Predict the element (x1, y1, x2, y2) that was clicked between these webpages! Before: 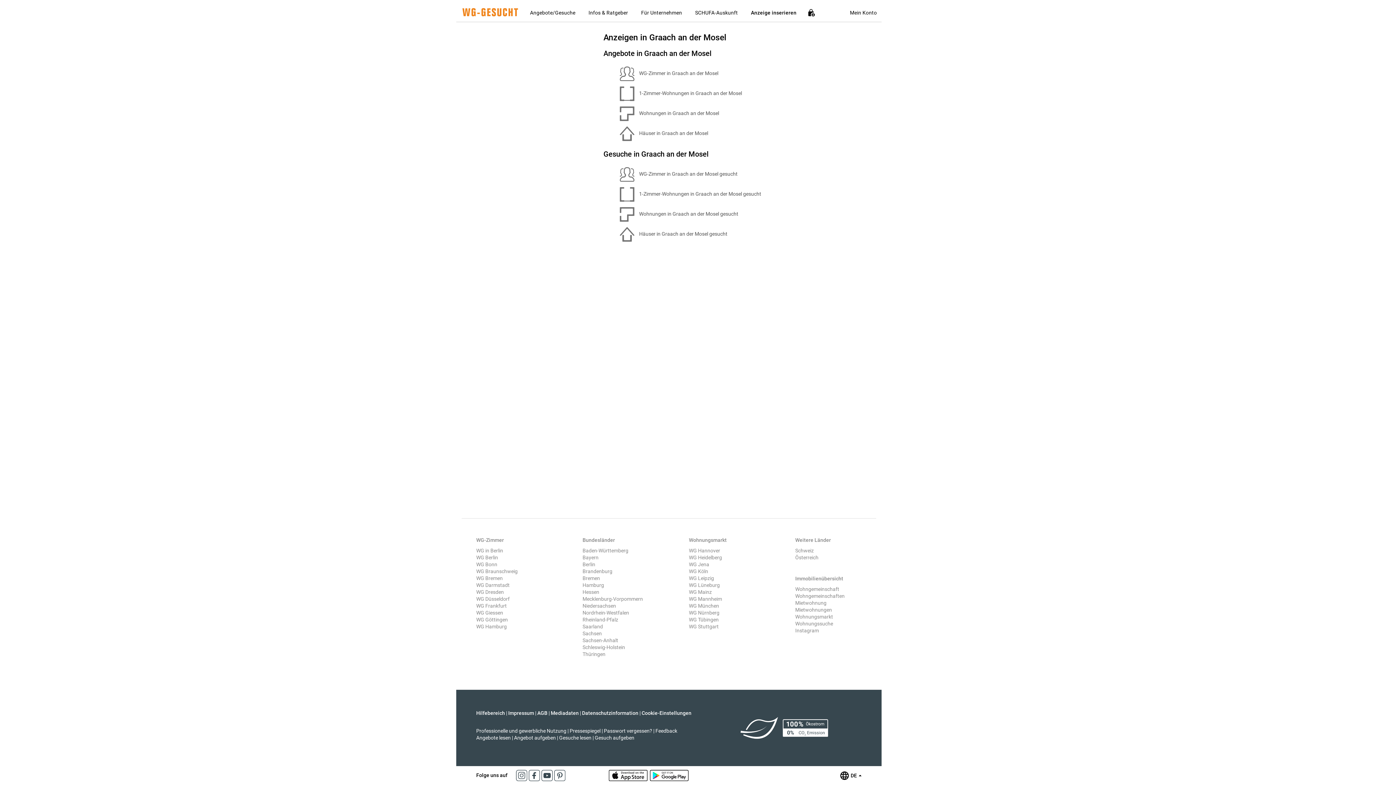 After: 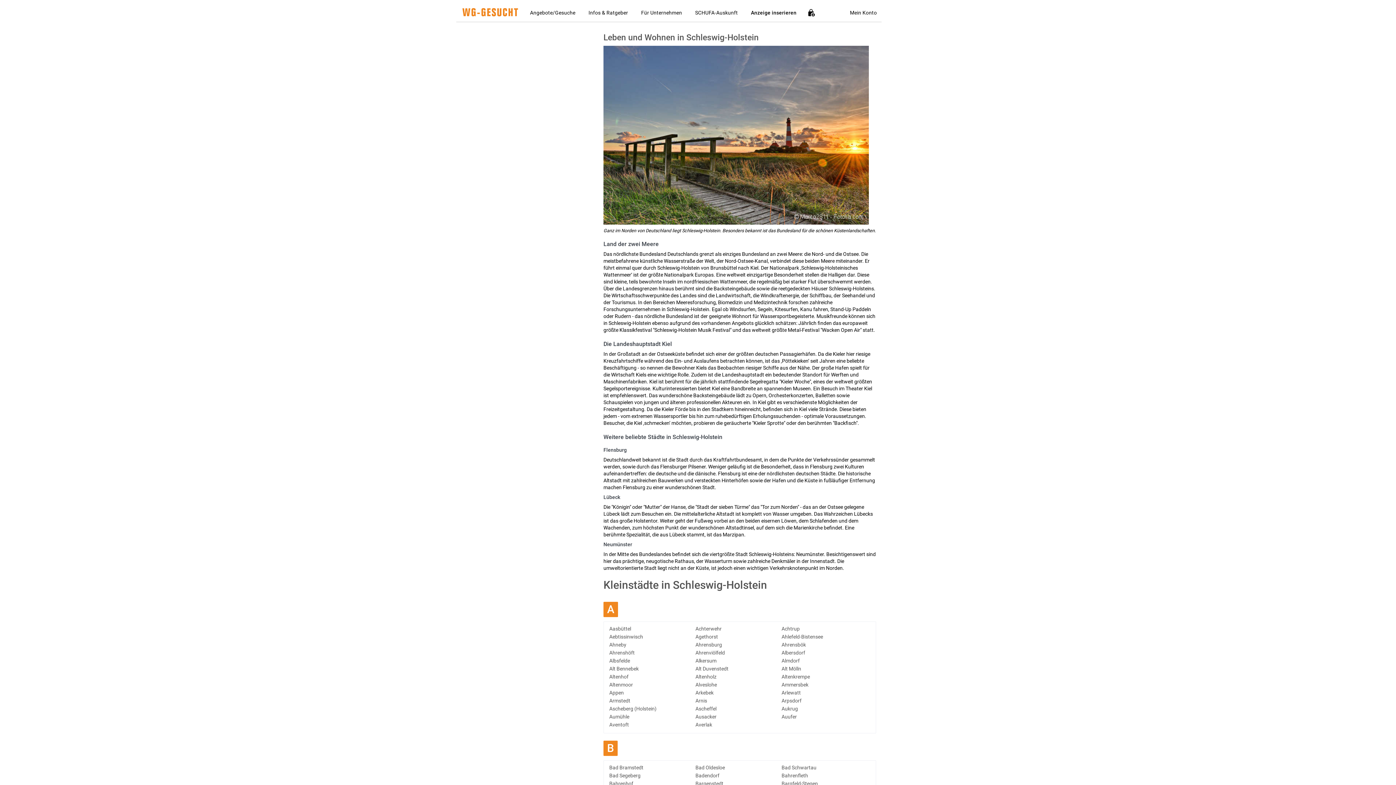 Action: bbox: (582, 644, 625, 650) label: Schleswig-Holstein